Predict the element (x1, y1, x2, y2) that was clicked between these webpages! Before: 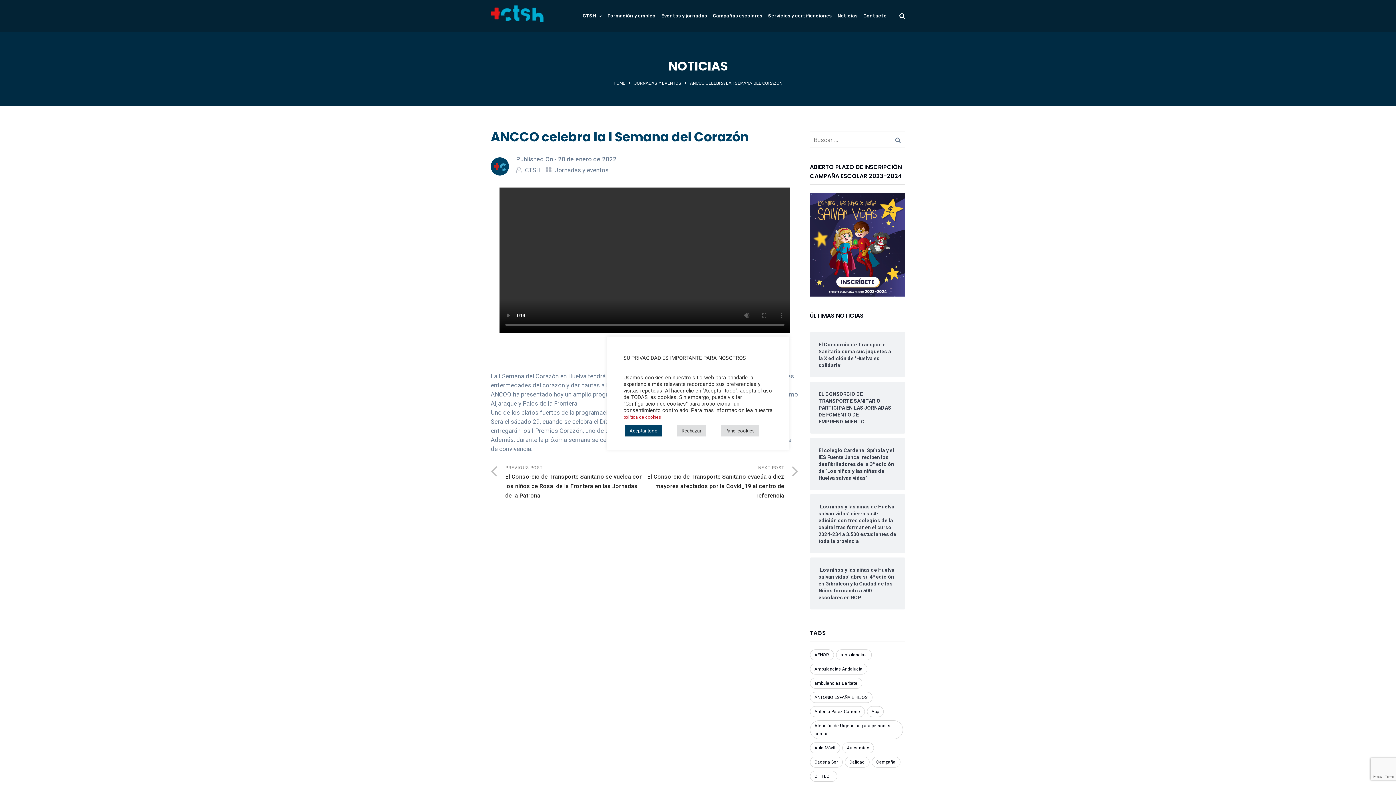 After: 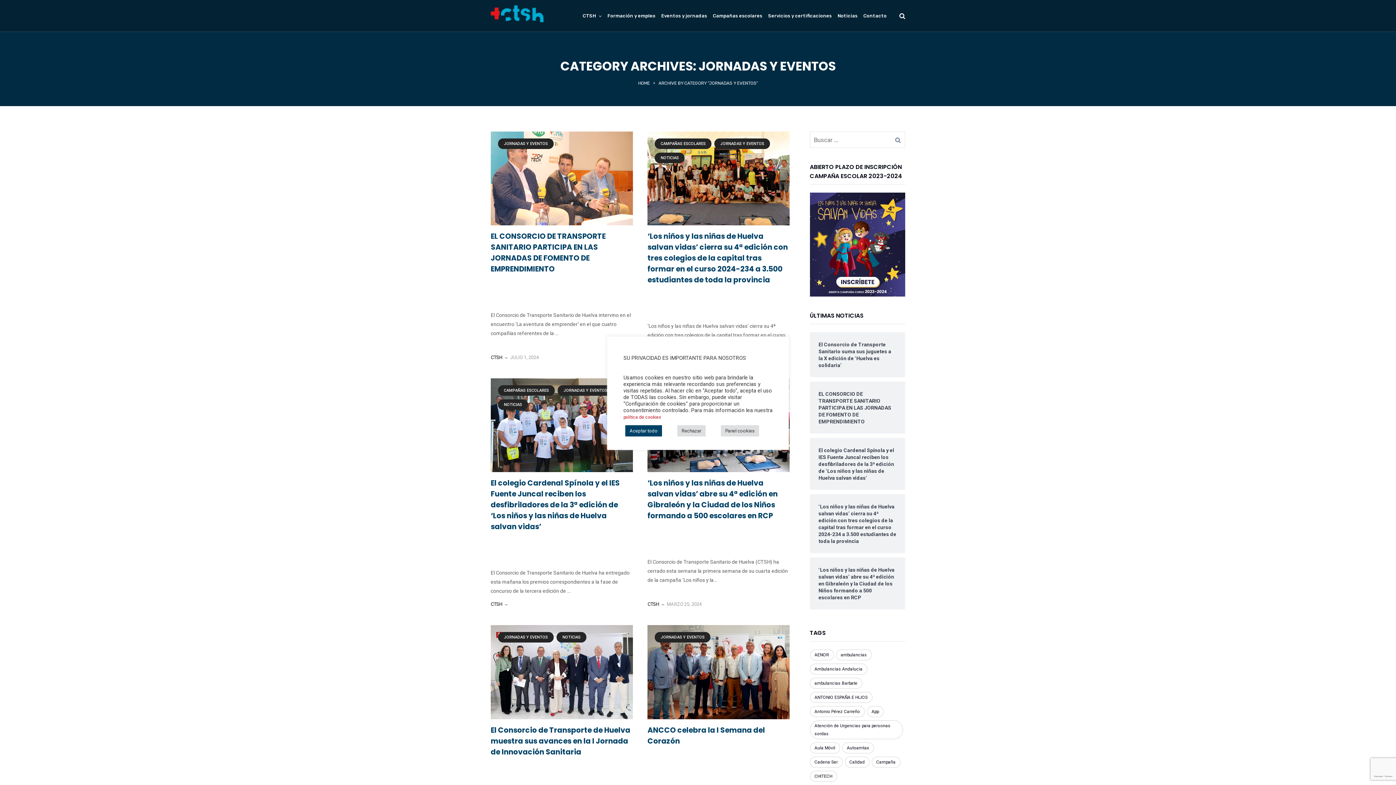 Action: bbox: (554, 166, 608, 173) label: Jornadas y eventos